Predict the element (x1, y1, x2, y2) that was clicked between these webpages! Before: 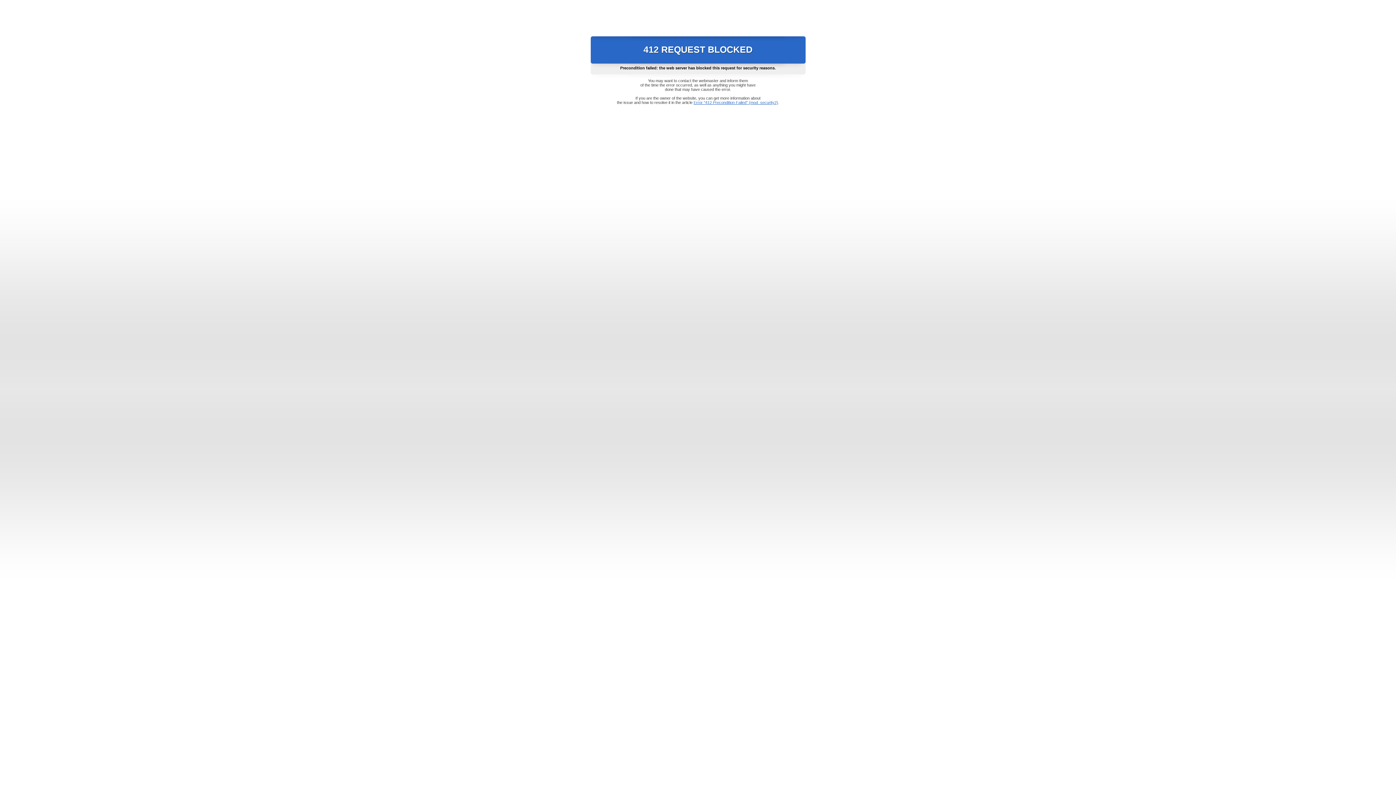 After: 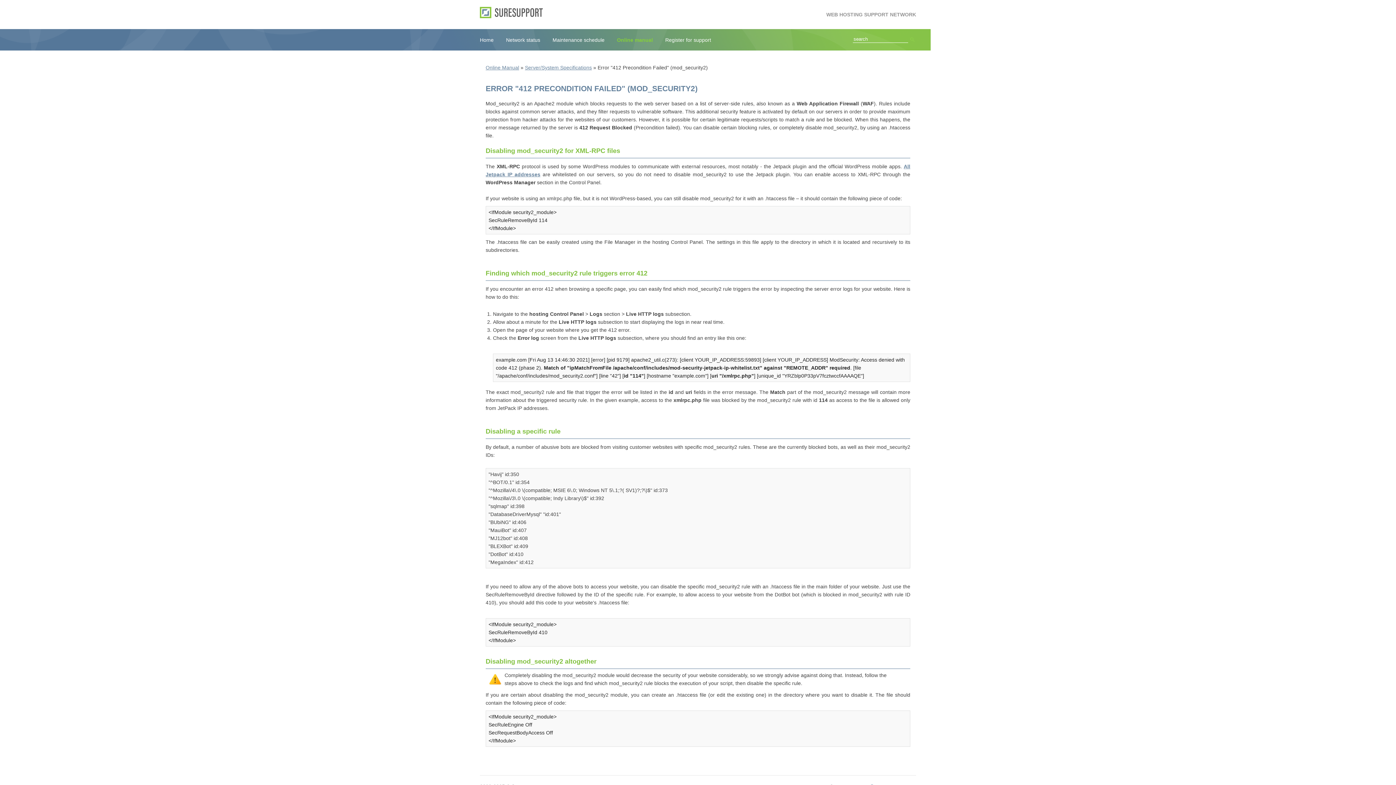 Action: bbox: (693, 100, 778, 104) label: Error "412 Precondition Failed" (mod_security2)